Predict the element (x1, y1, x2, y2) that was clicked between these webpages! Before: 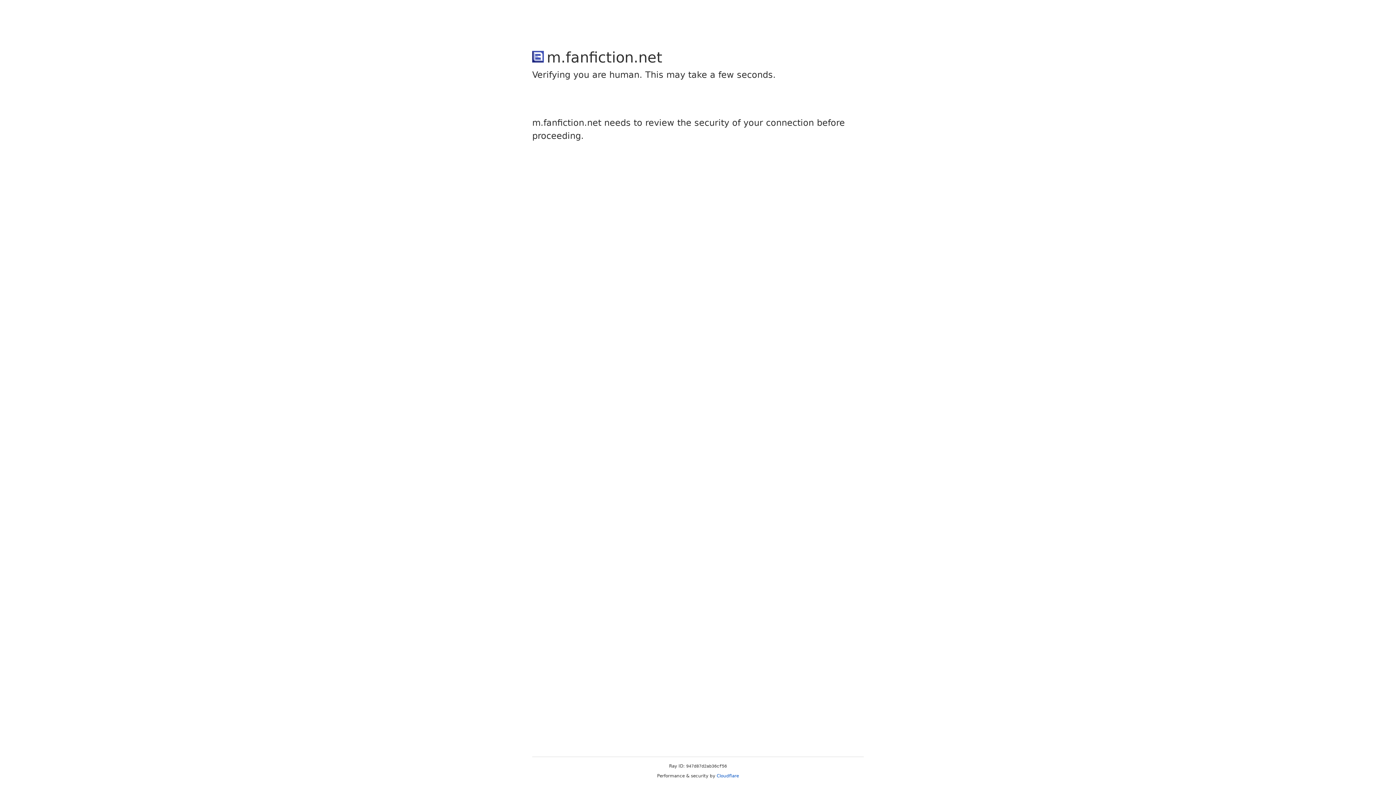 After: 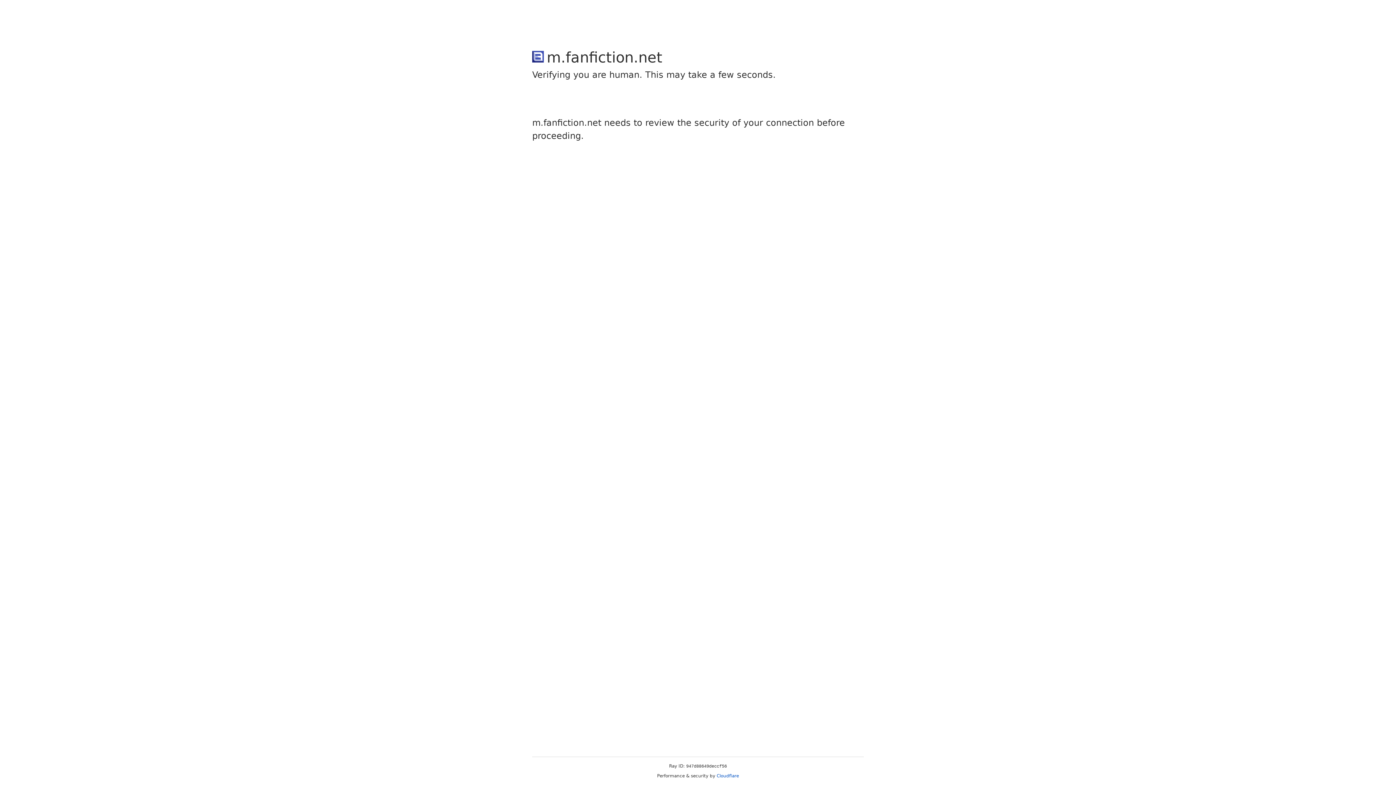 Action: bbox: (716, 773, 739, 778) label: Cloudflare